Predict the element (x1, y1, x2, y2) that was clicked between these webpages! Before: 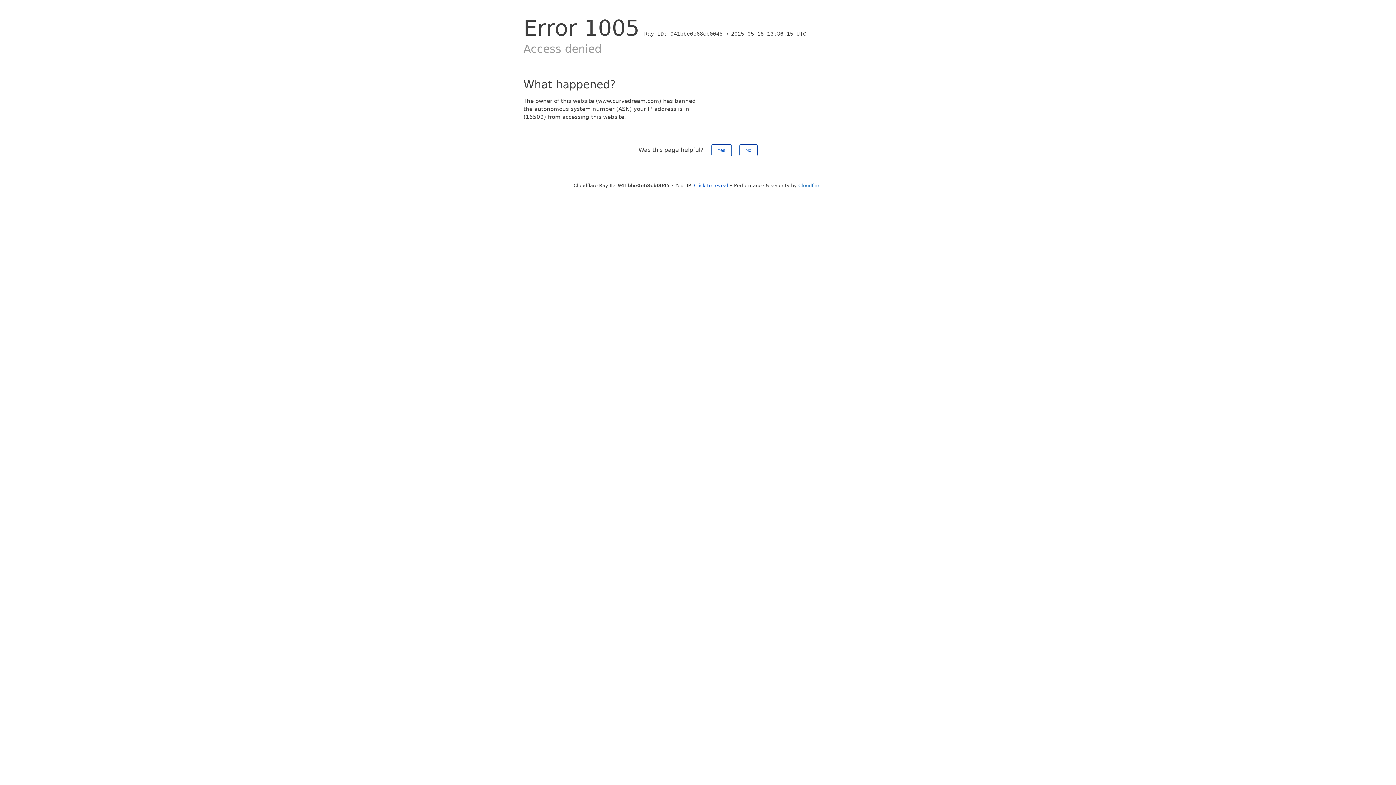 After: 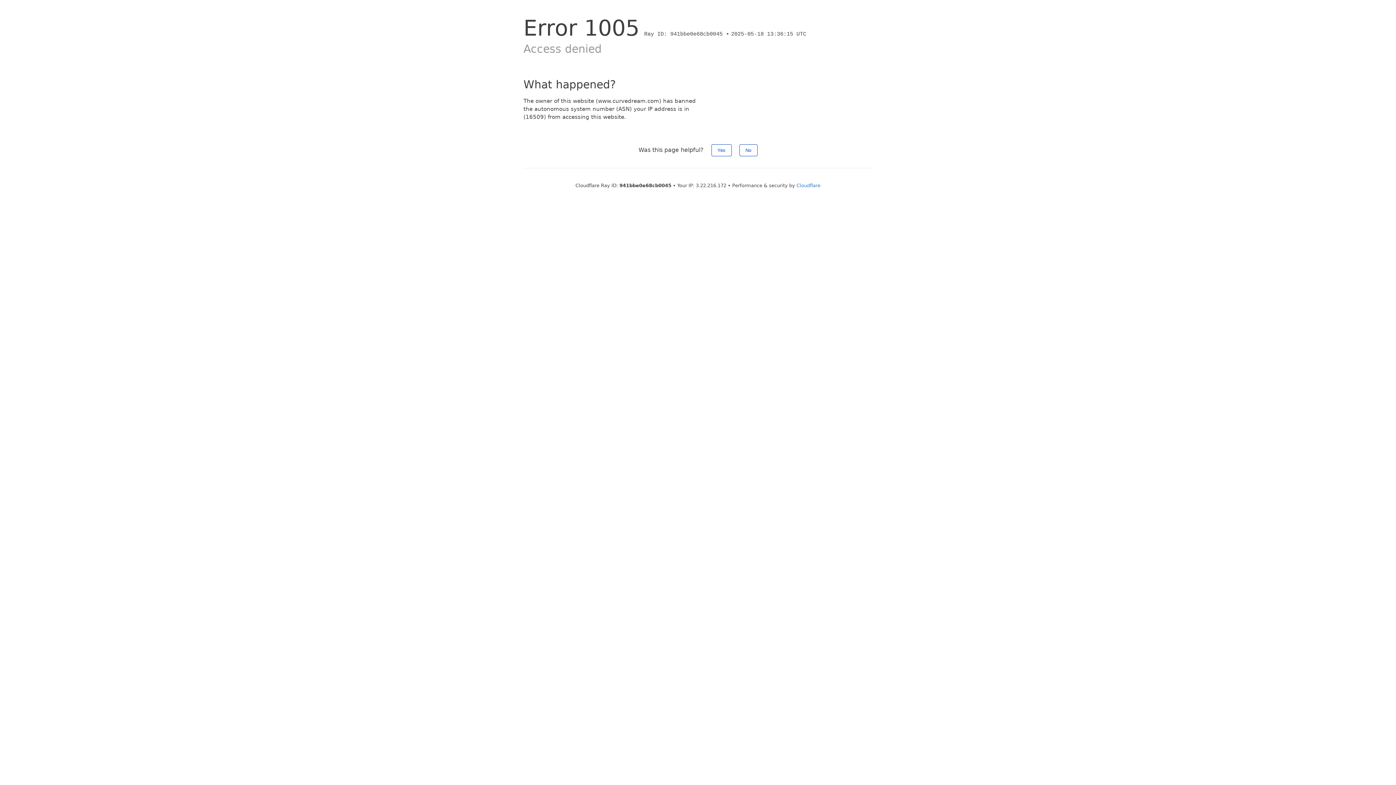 Action: bbox: (694, 182, 728, 188) label: Click to reveal